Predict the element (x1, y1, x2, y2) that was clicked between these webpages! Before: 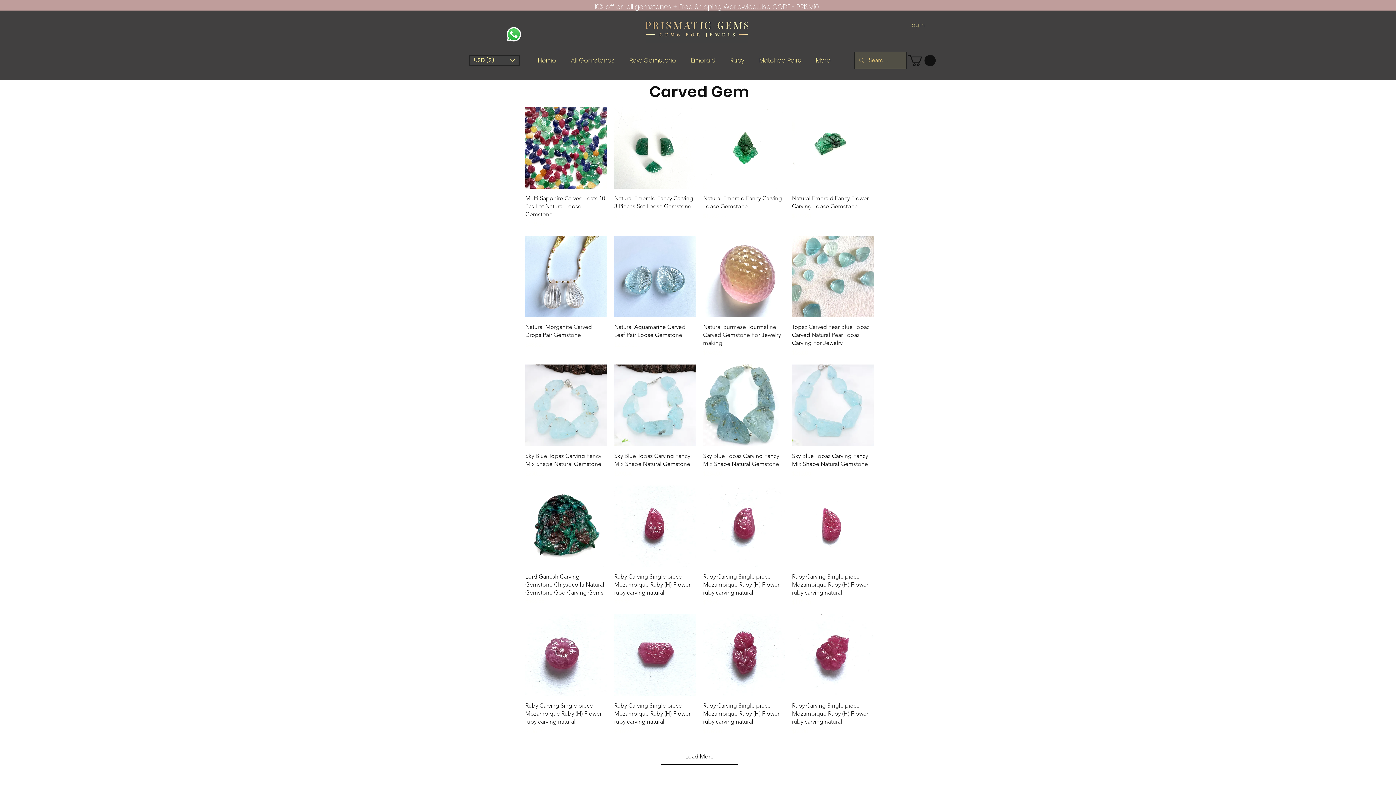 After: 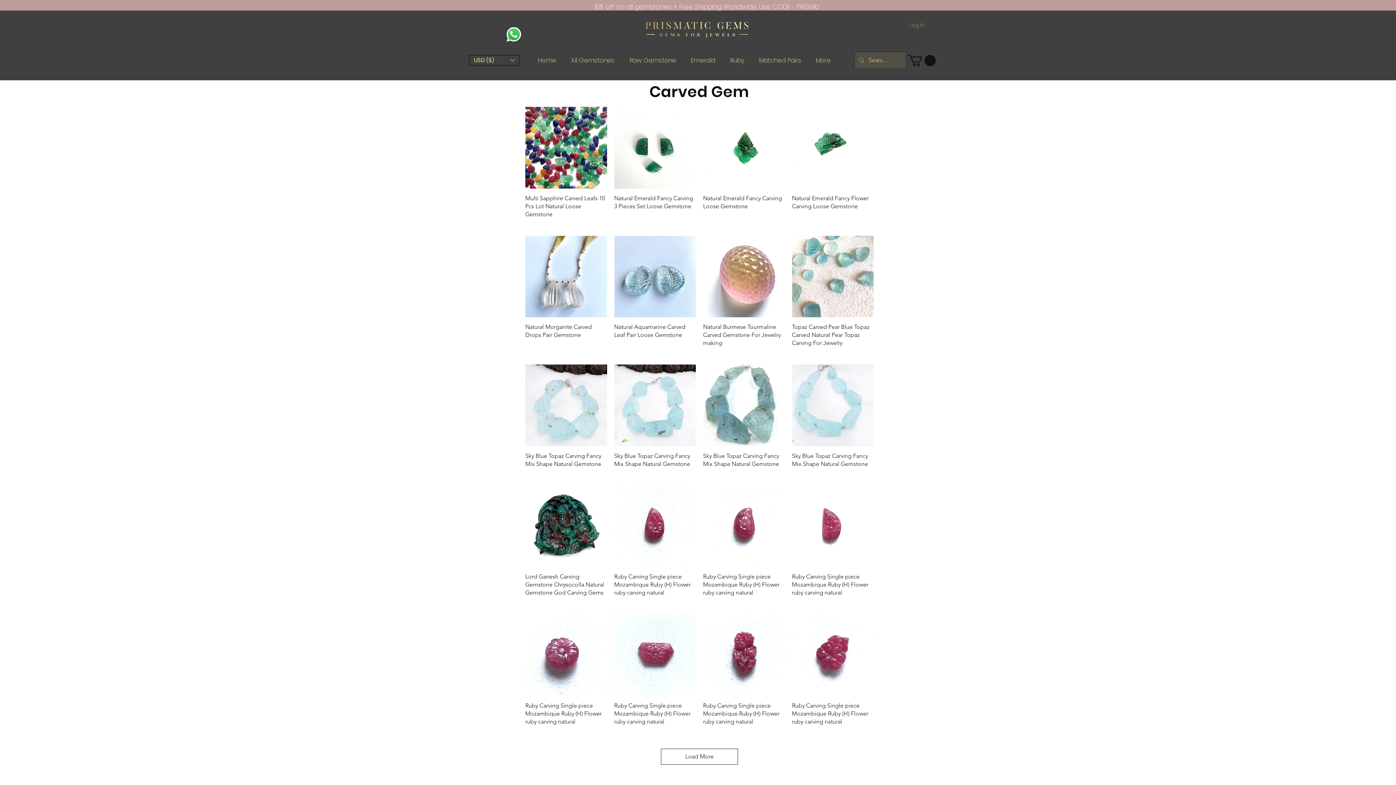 Action: label: Log In bbox: (904, 19, 930, 30)